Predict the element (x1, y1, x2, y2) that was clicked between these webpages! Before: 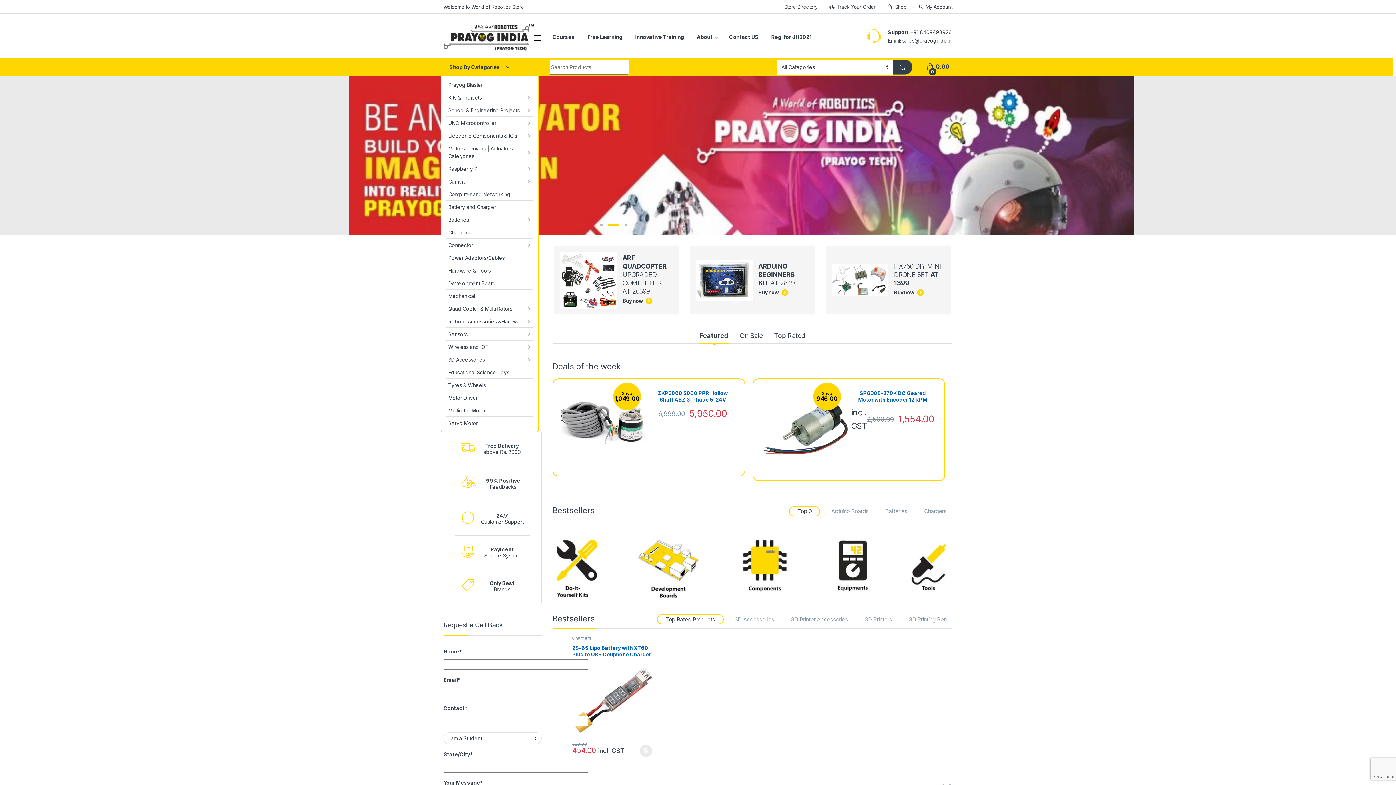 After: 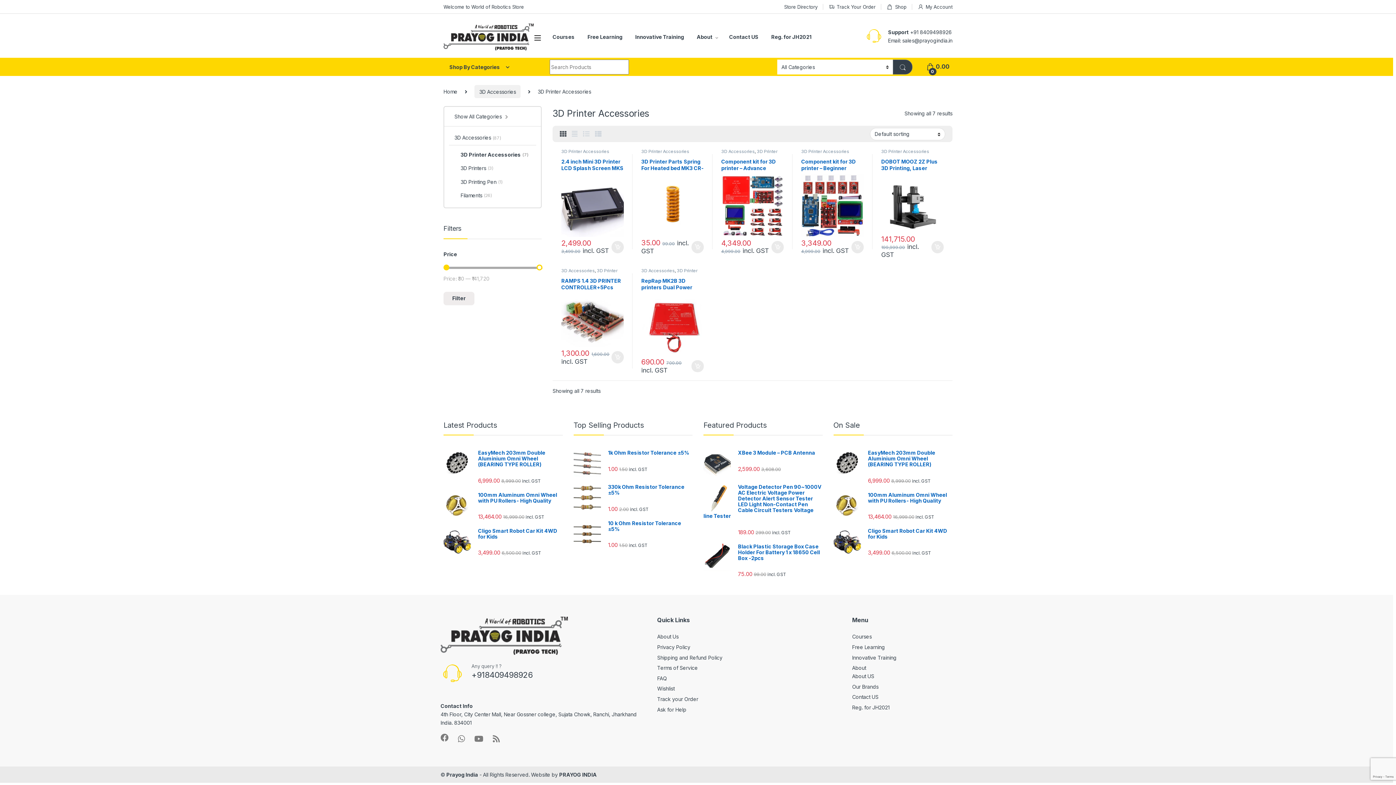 Action: bbox: (785, 614, 854, 625) label: 3D Printer Accessories